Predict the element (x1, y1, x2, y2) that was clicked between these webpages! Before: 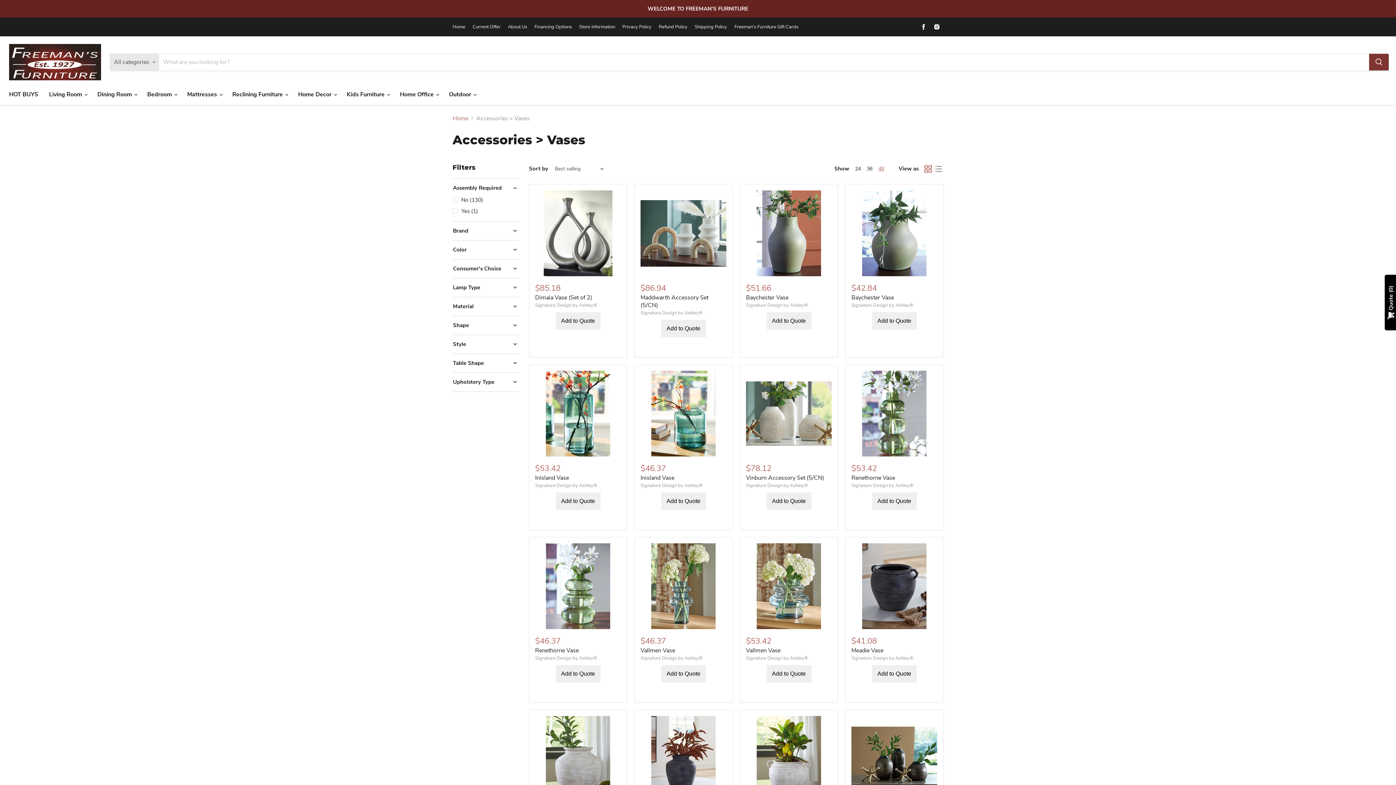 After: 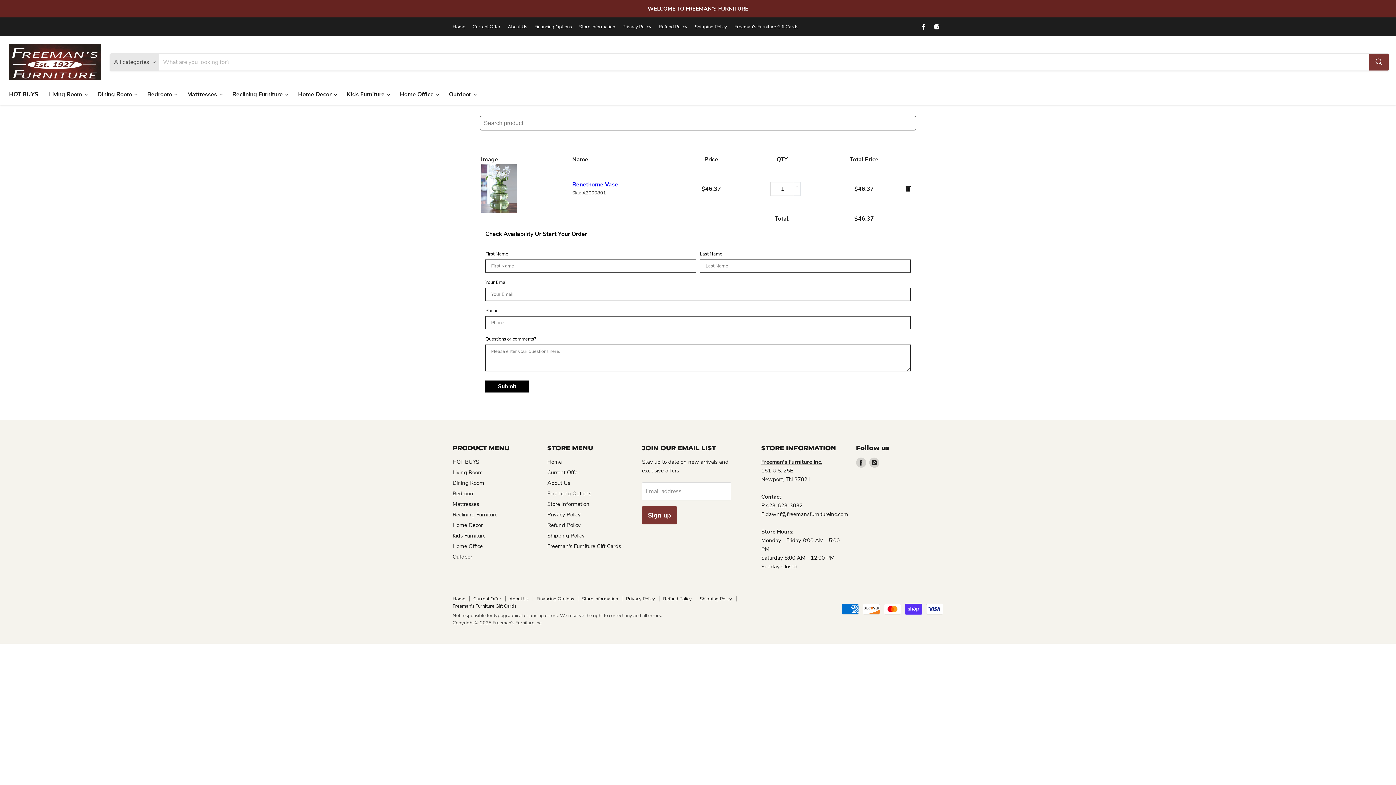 Action: label: Add to Quote bbox: (555, 665, 600, 682)